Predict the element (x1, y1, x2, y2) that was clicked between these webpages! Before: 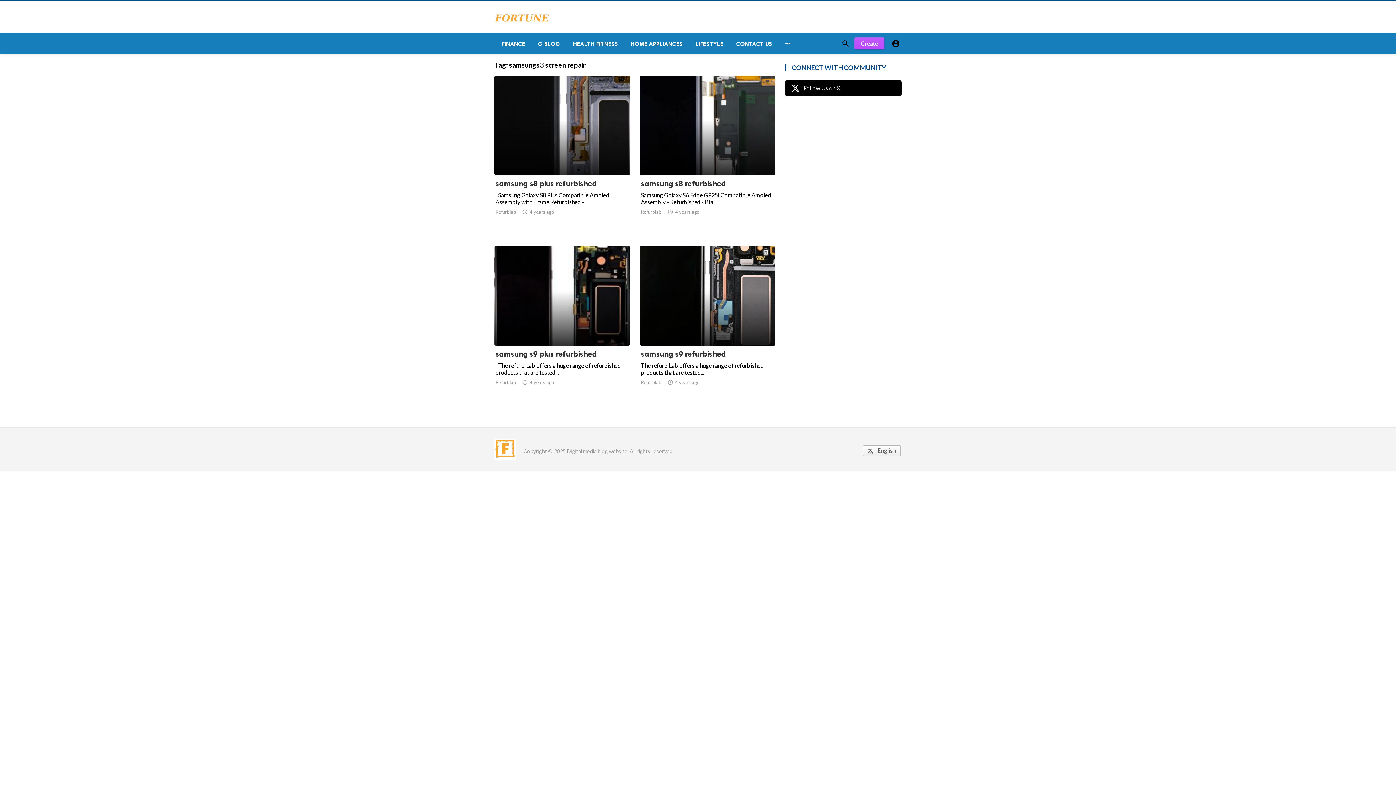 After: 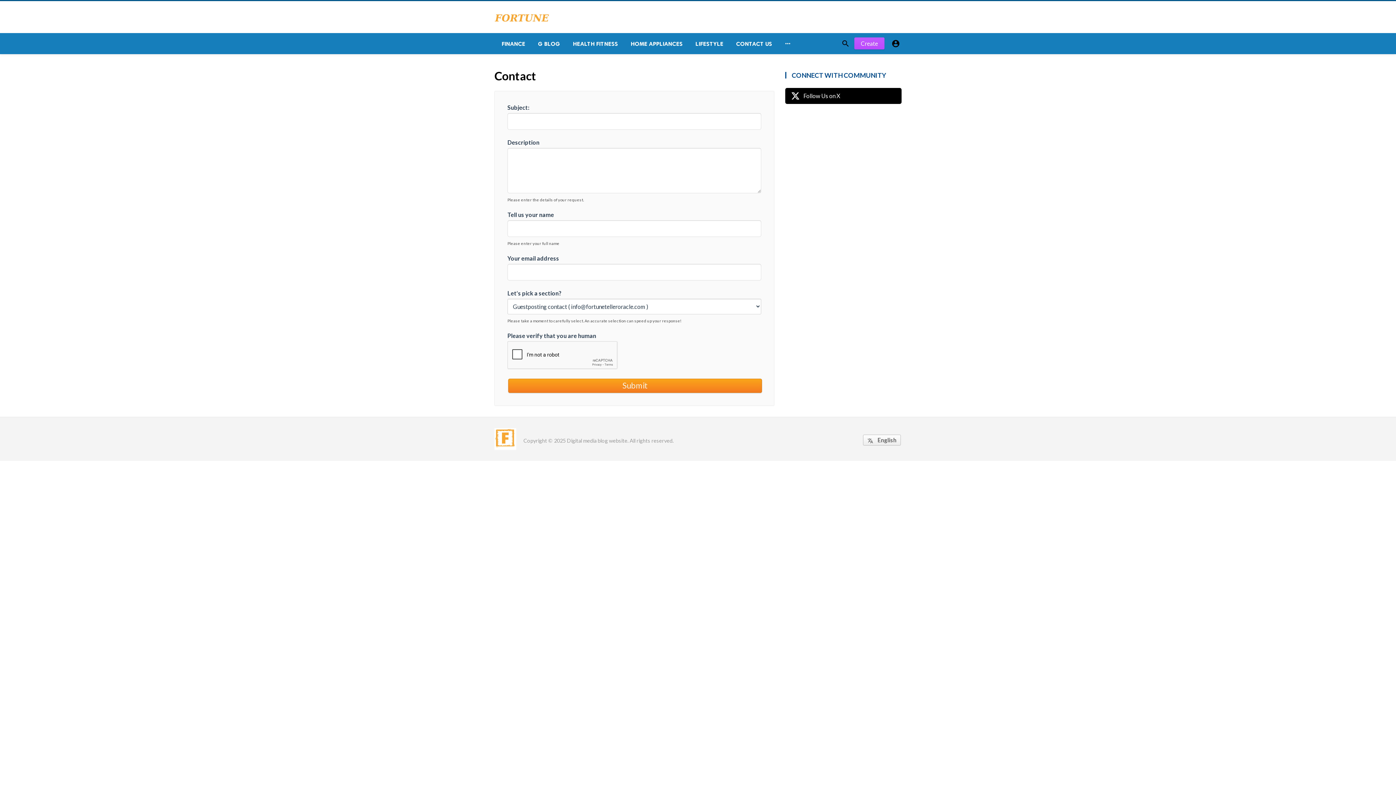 Action: label: CONTACT US bbox: (729, 33, 777, 54)